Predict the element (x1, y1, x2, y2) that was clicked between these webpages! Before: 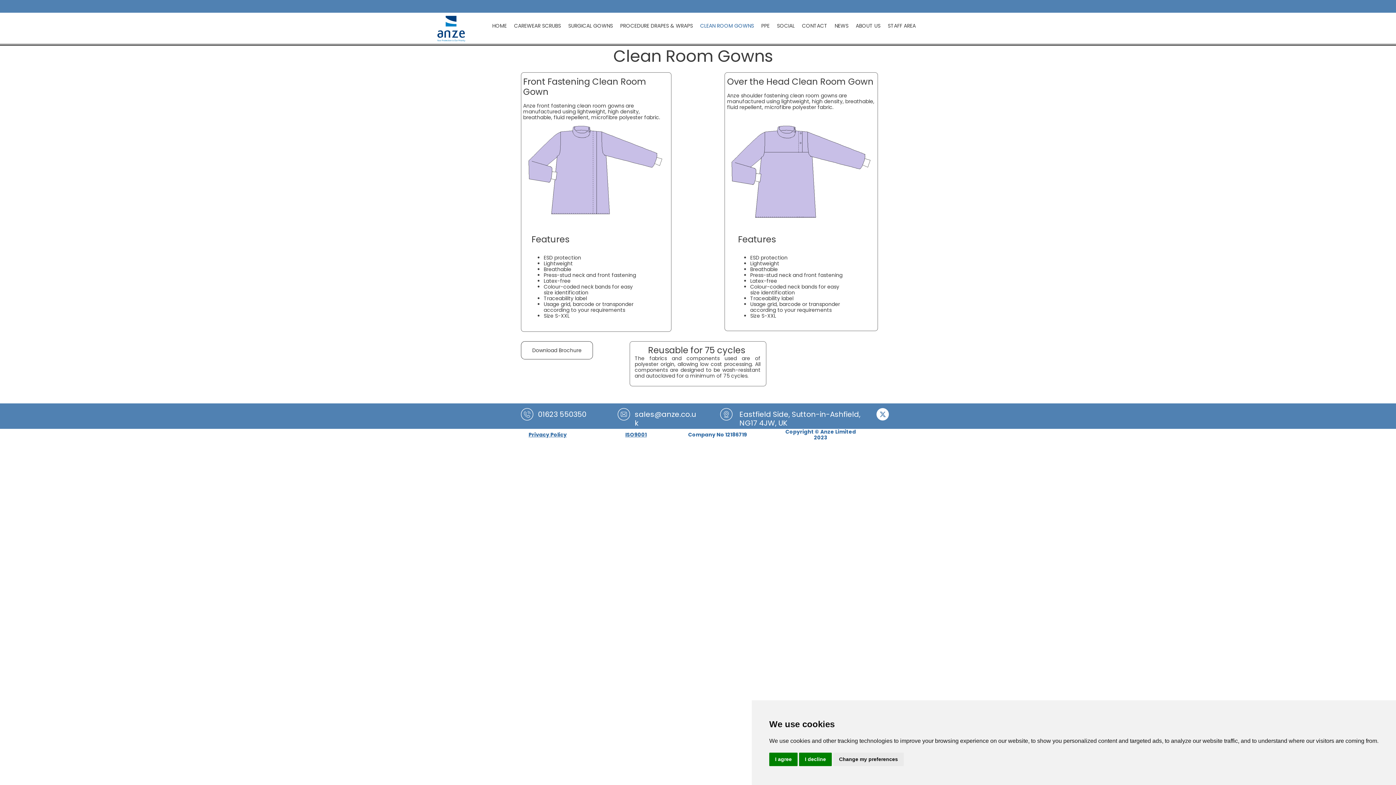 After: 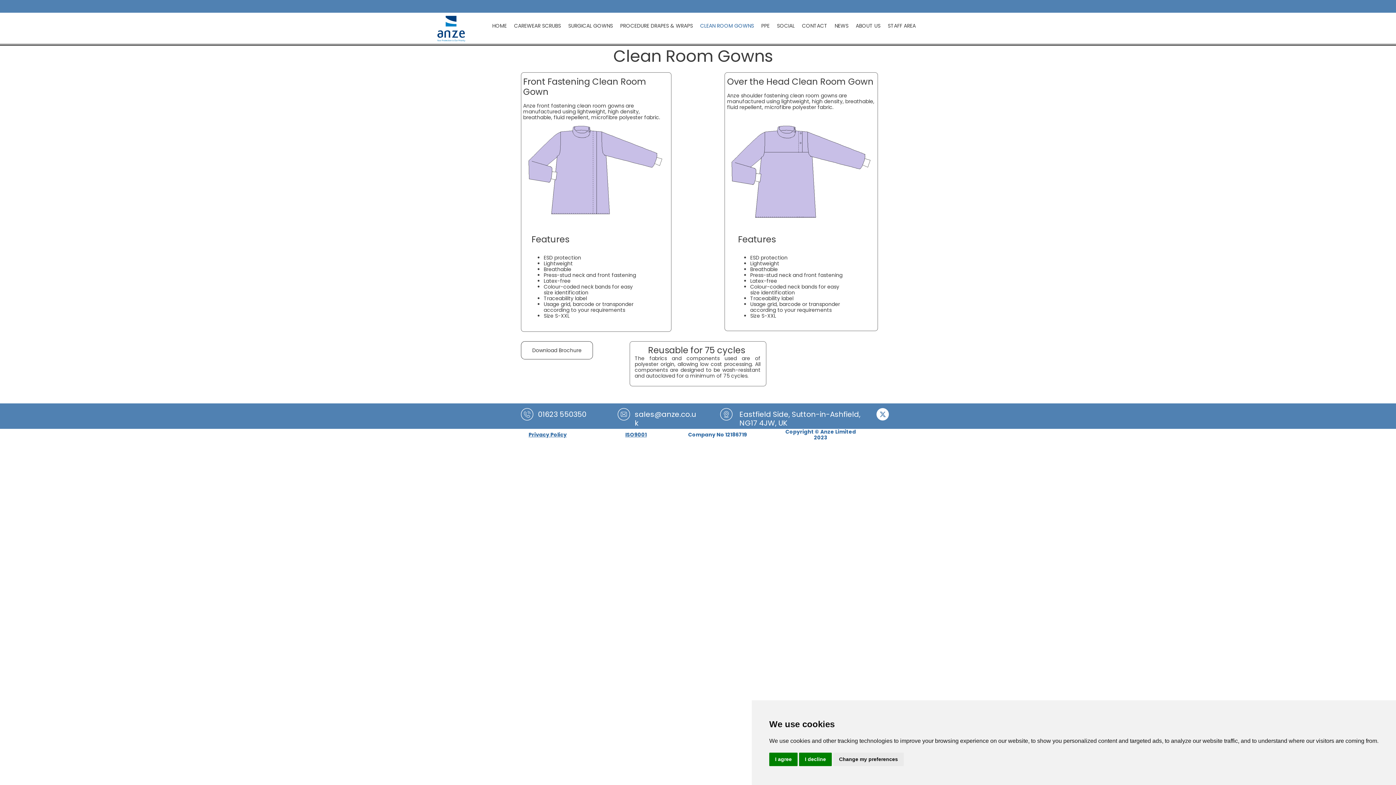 Action: bbox: (696, 14, 757, 38) label: CLEAN ROOM GOWNS